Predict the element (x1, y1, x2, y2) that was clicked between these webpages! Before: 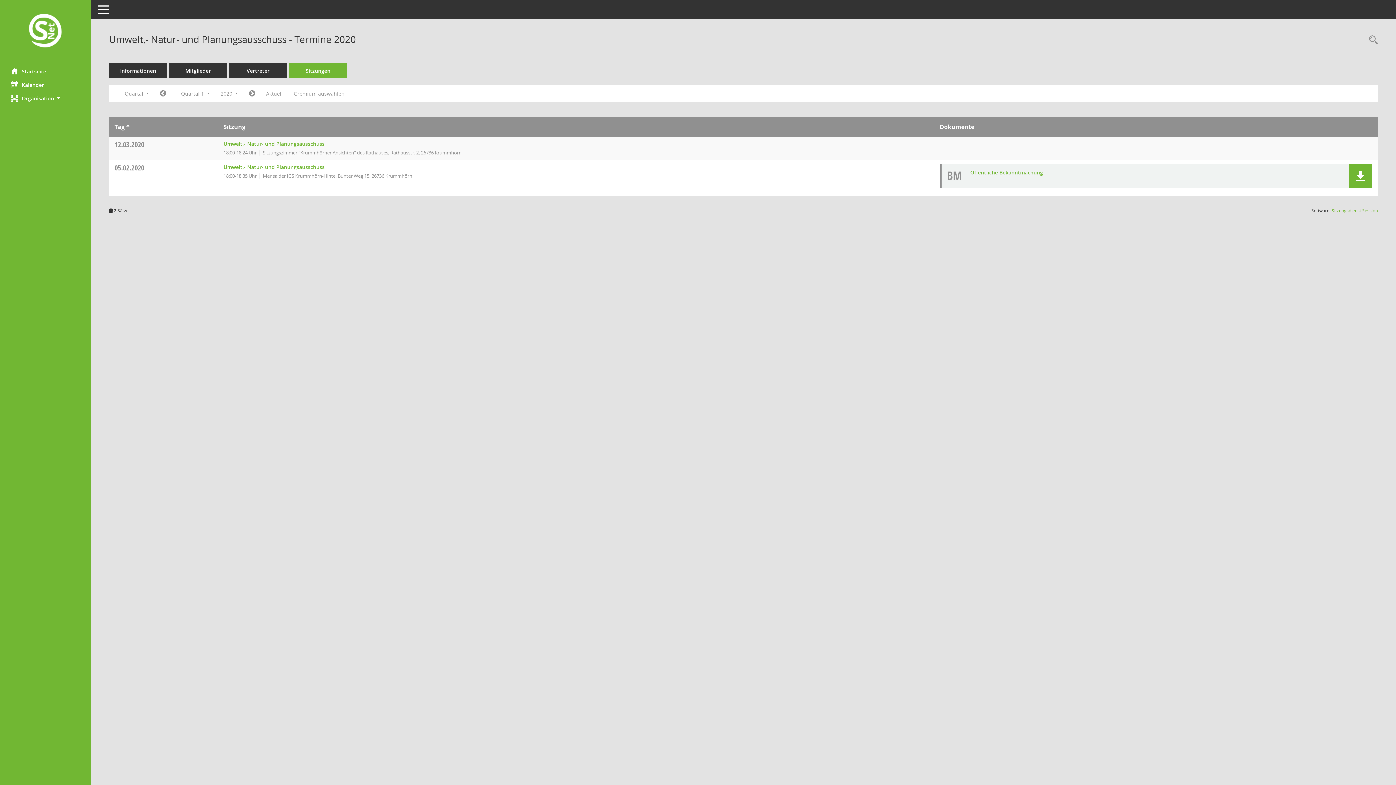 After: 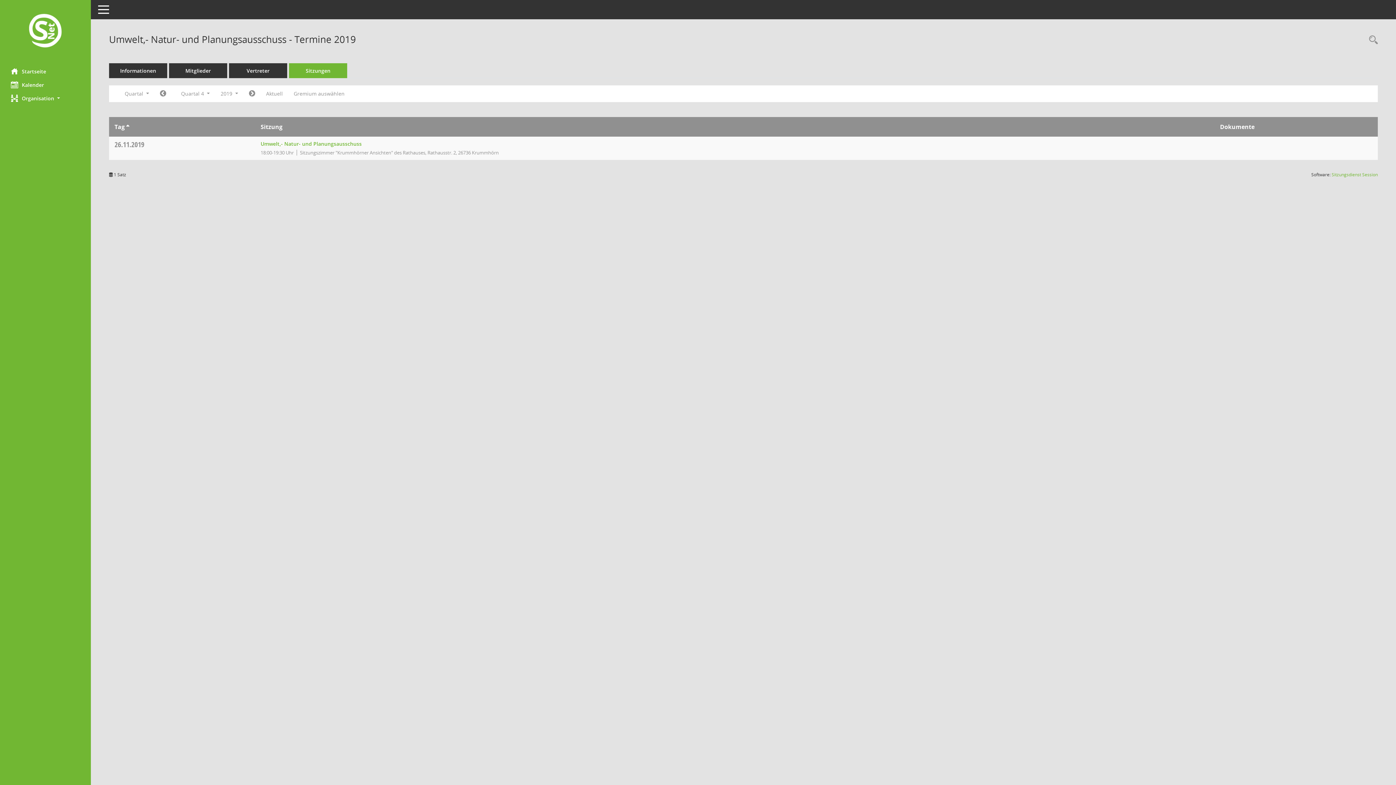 Action: label: Jahr: 2019 Monat: 10 bbox: (154, 87, 171, 100)